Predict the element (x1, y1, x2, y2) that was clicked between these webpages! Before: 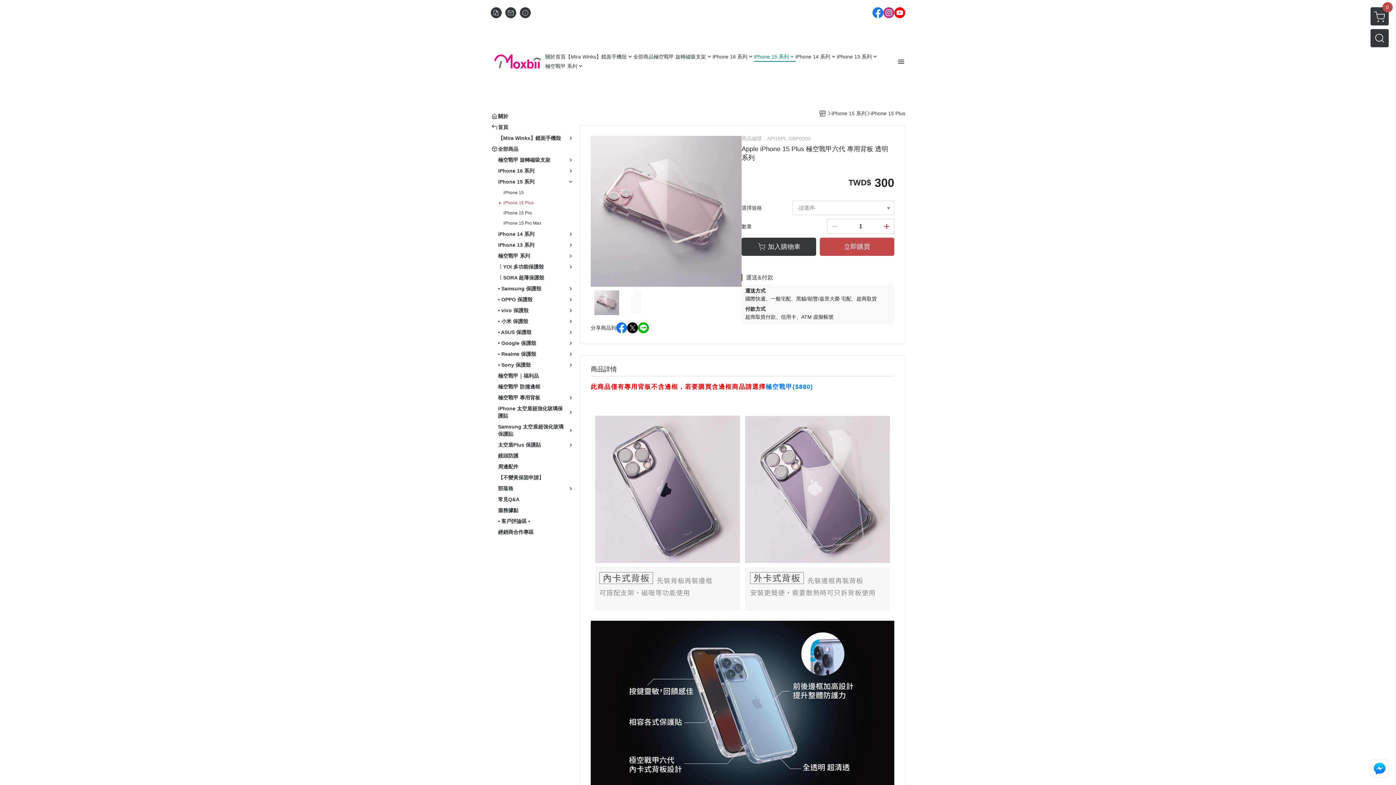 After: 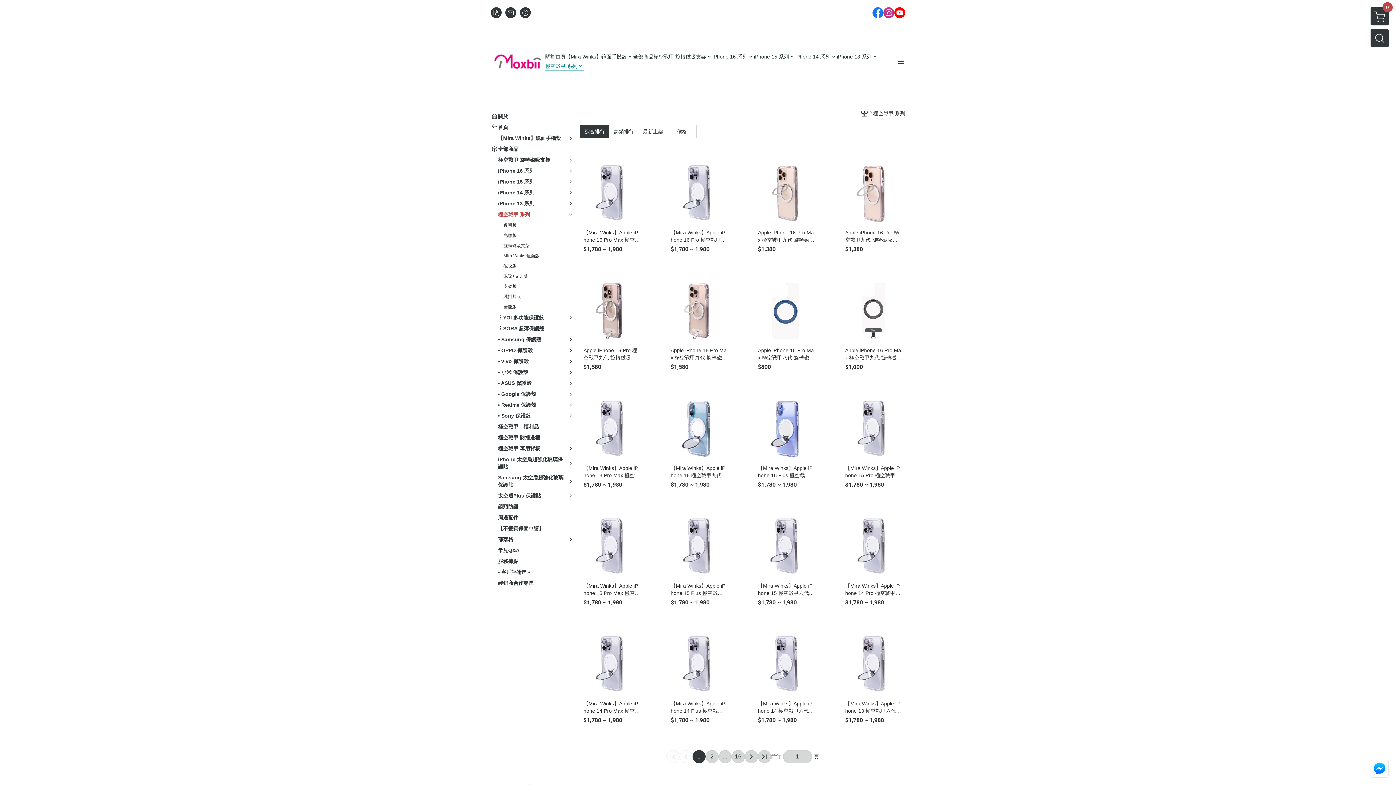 Action: label: 極空戰甲 系列 bbox: (545, 61, 584, 71)